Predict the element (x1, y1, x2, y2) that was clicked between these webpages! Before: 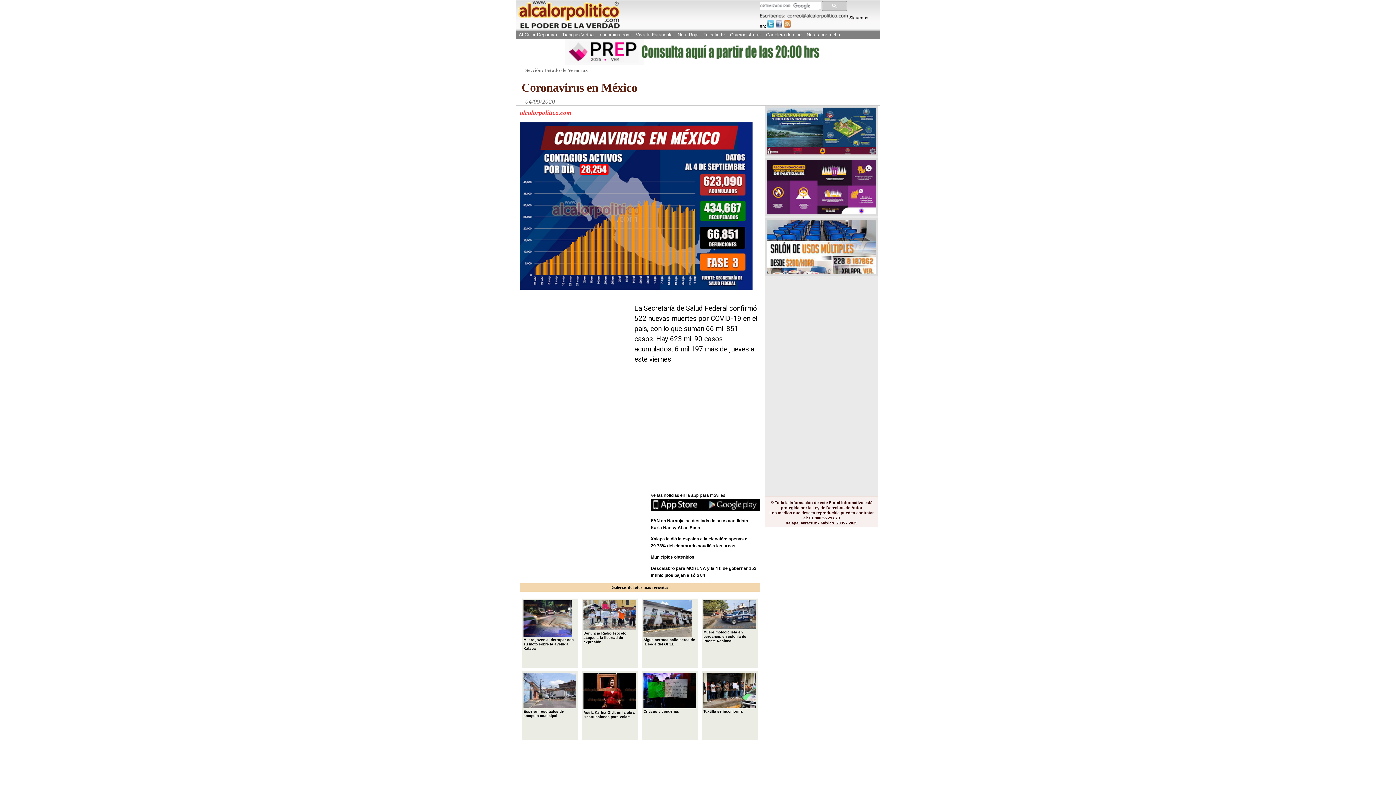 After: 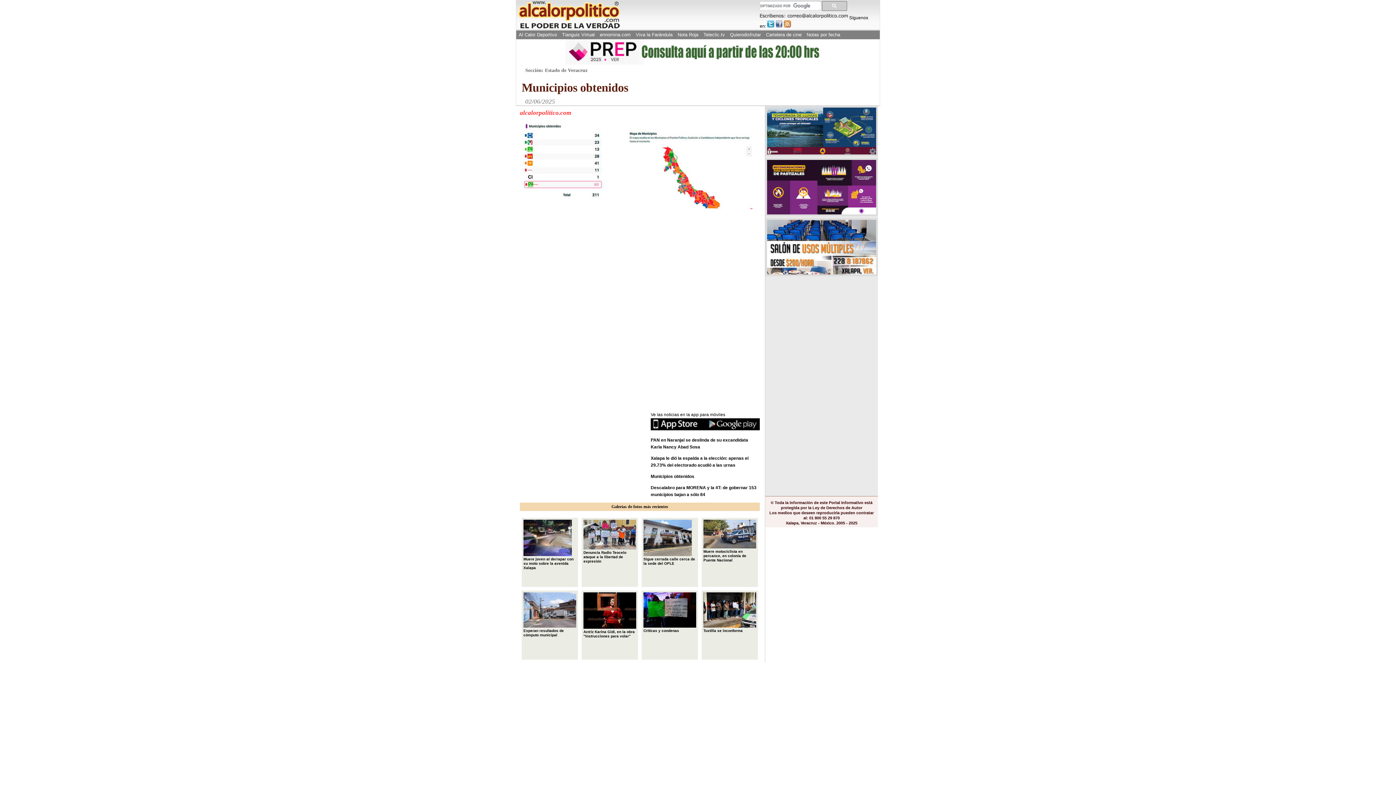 Action: label: Municipios obtenidos bbox: (650, 554, 694, 560)